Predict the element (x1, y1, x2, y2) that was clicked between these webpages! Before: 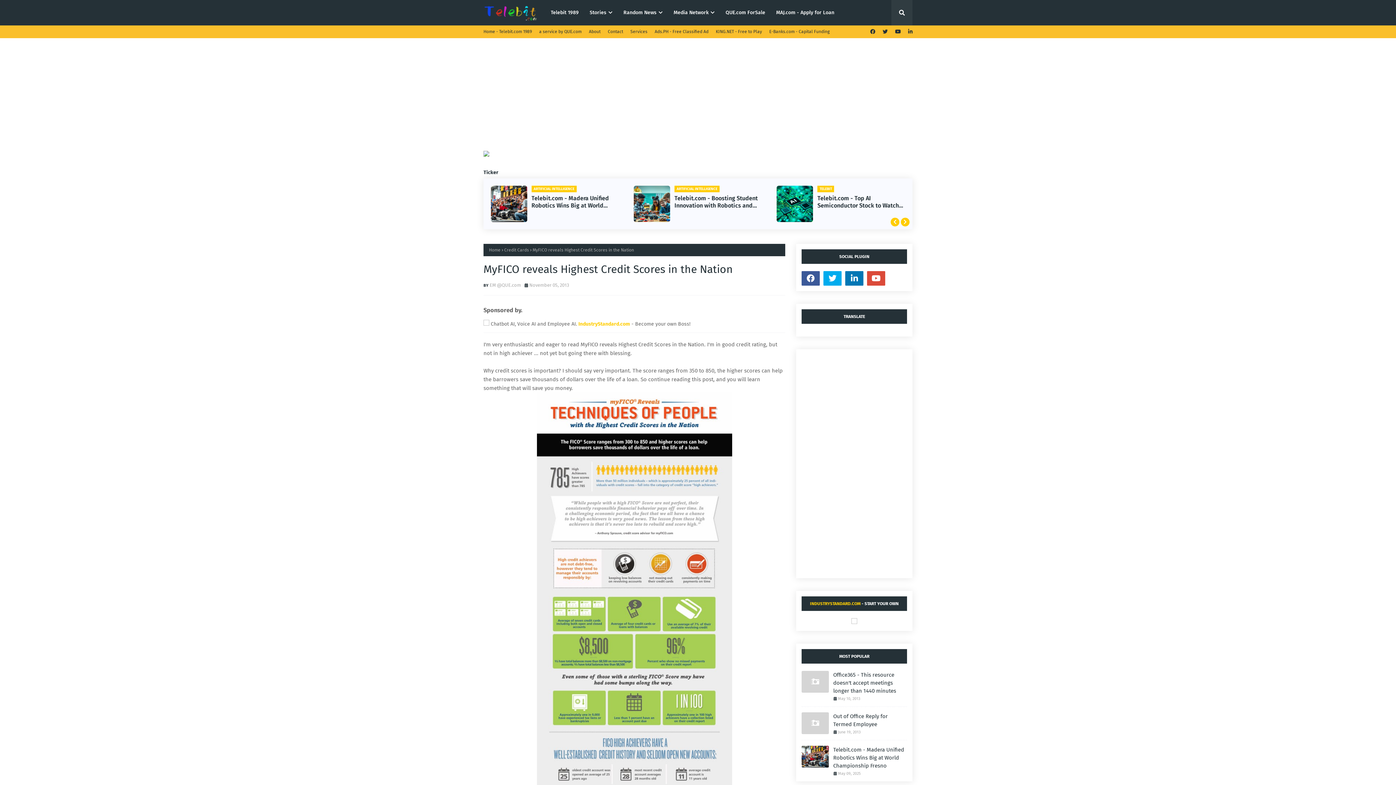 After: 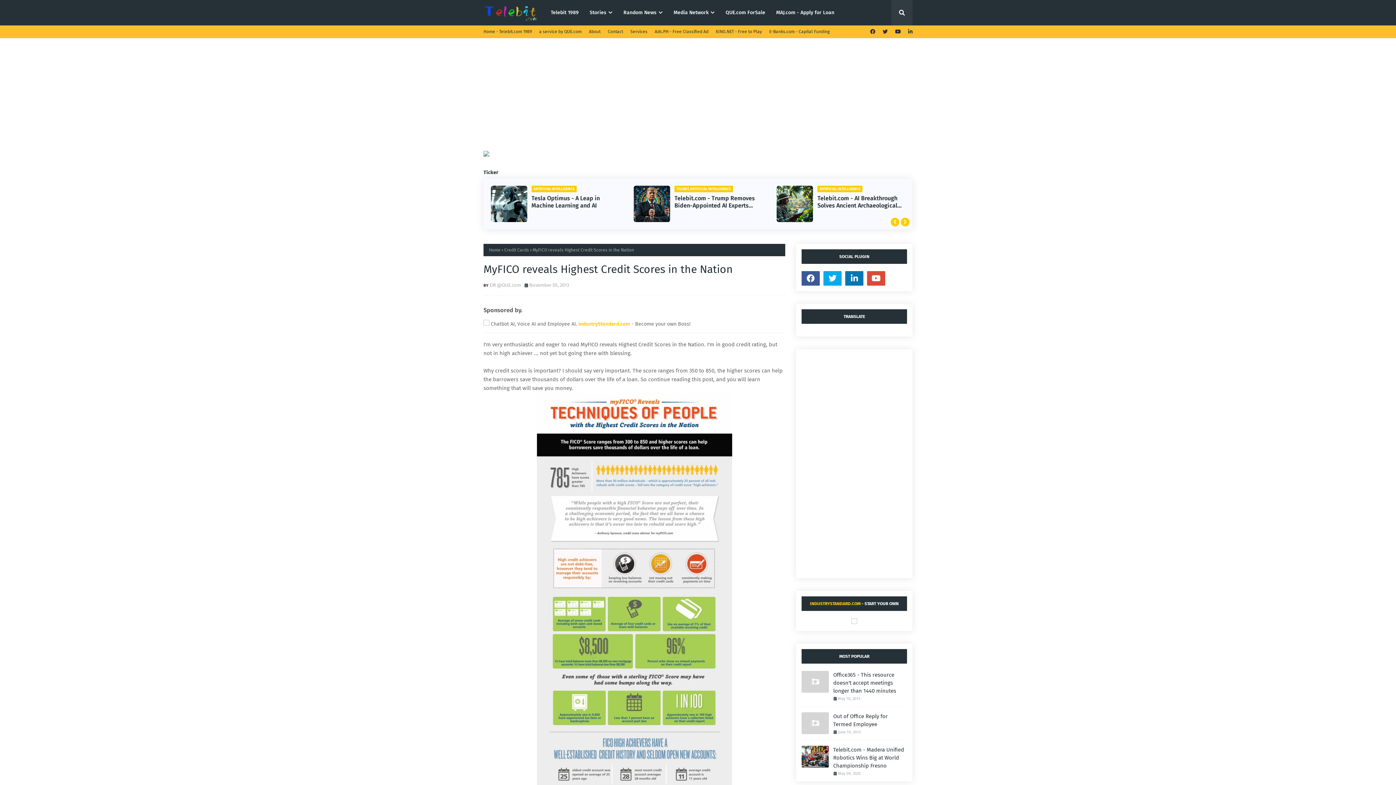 Action: bbox: (483, 152, 489, 158)